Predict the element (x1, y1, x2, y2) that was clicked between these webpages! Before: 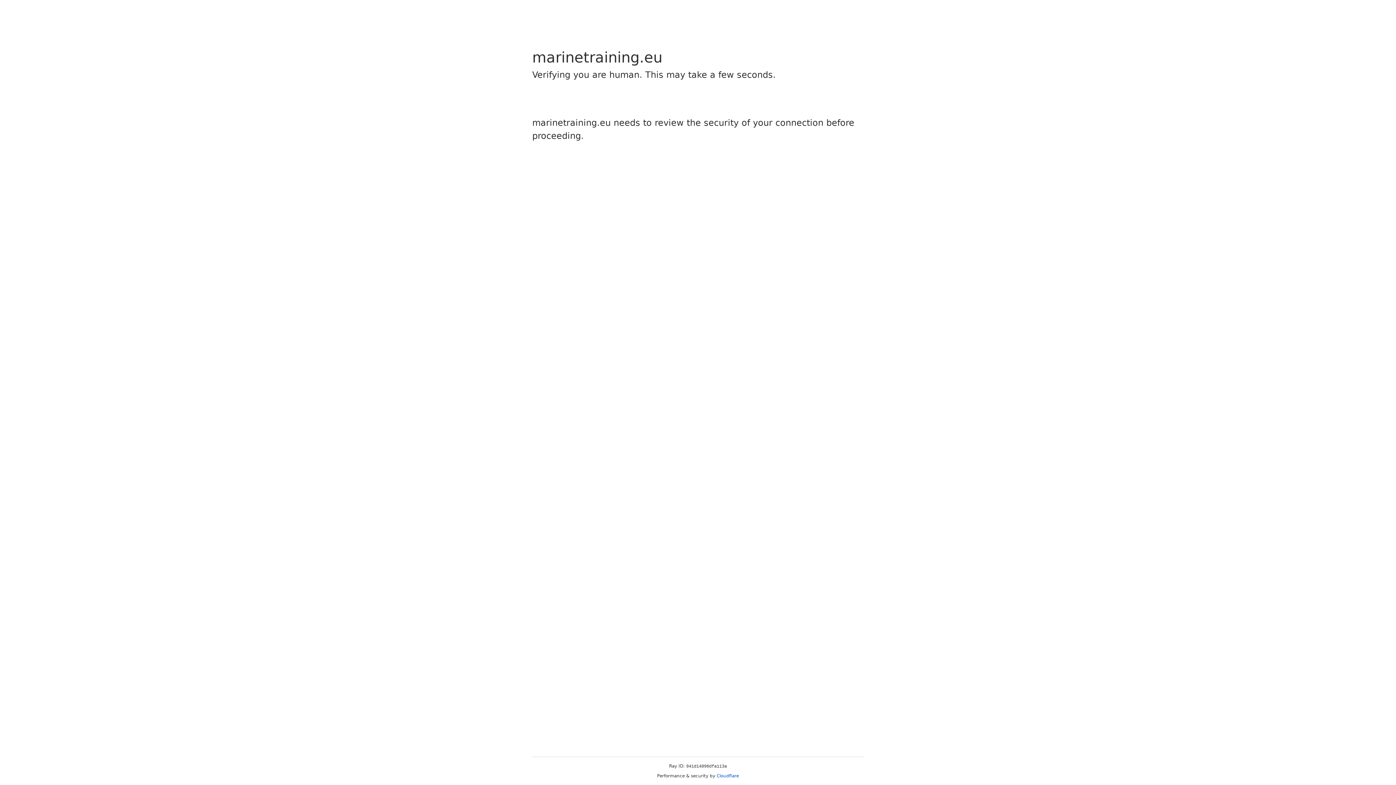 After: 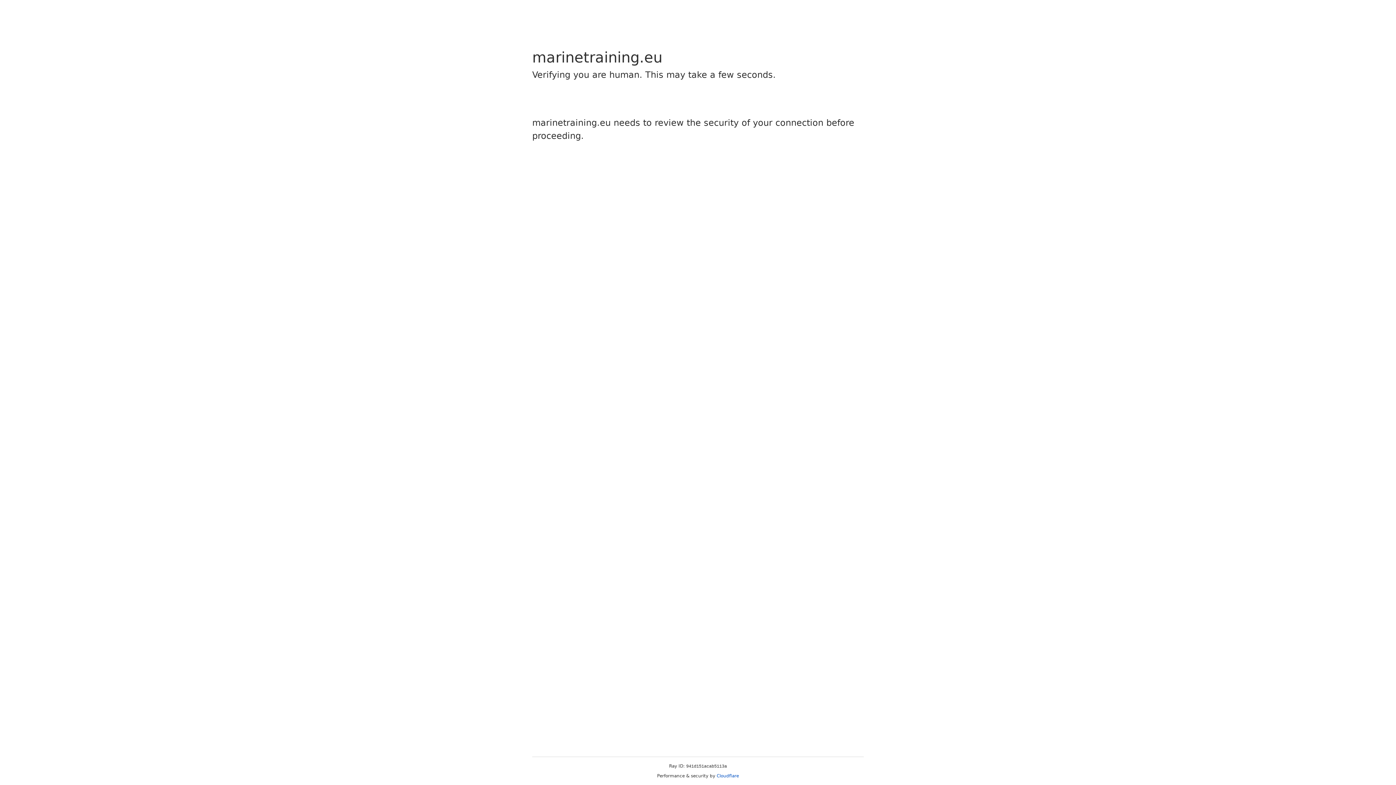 Action: bbox: (716, 773, 739, 778) label: Cloudflare